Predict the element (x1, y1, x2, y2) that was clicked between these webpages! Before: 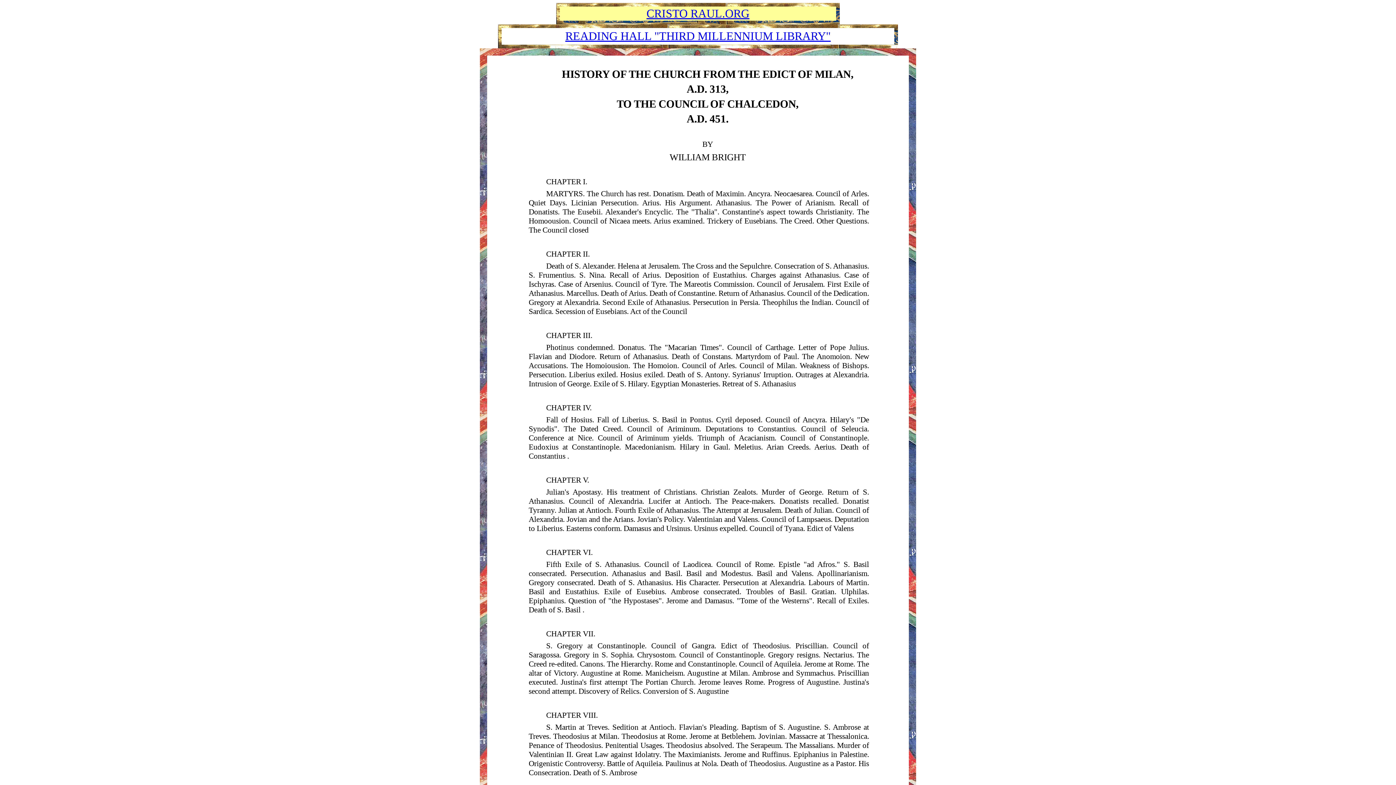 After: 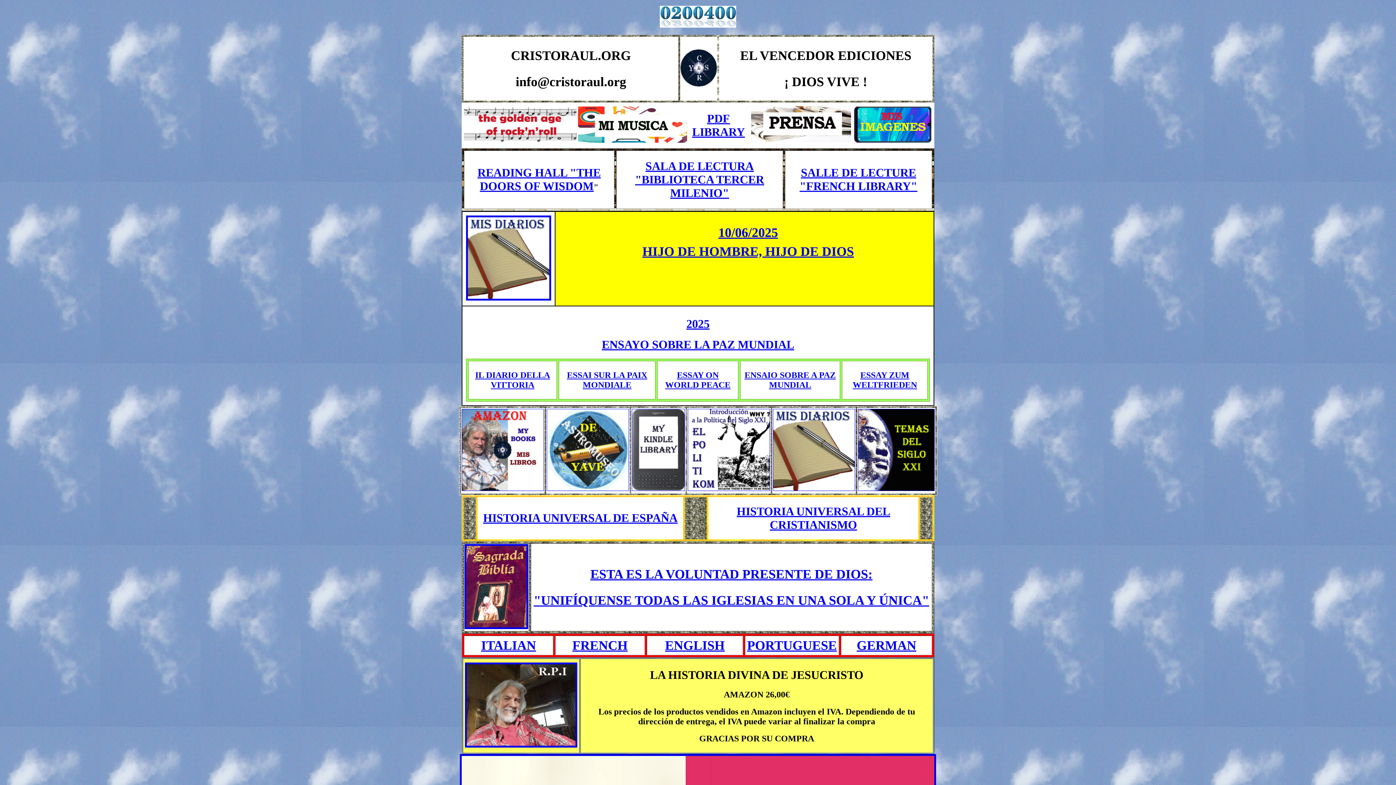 Action: label: CRISTO RAUL.ORG bbox: (646, 6, 749, 20)